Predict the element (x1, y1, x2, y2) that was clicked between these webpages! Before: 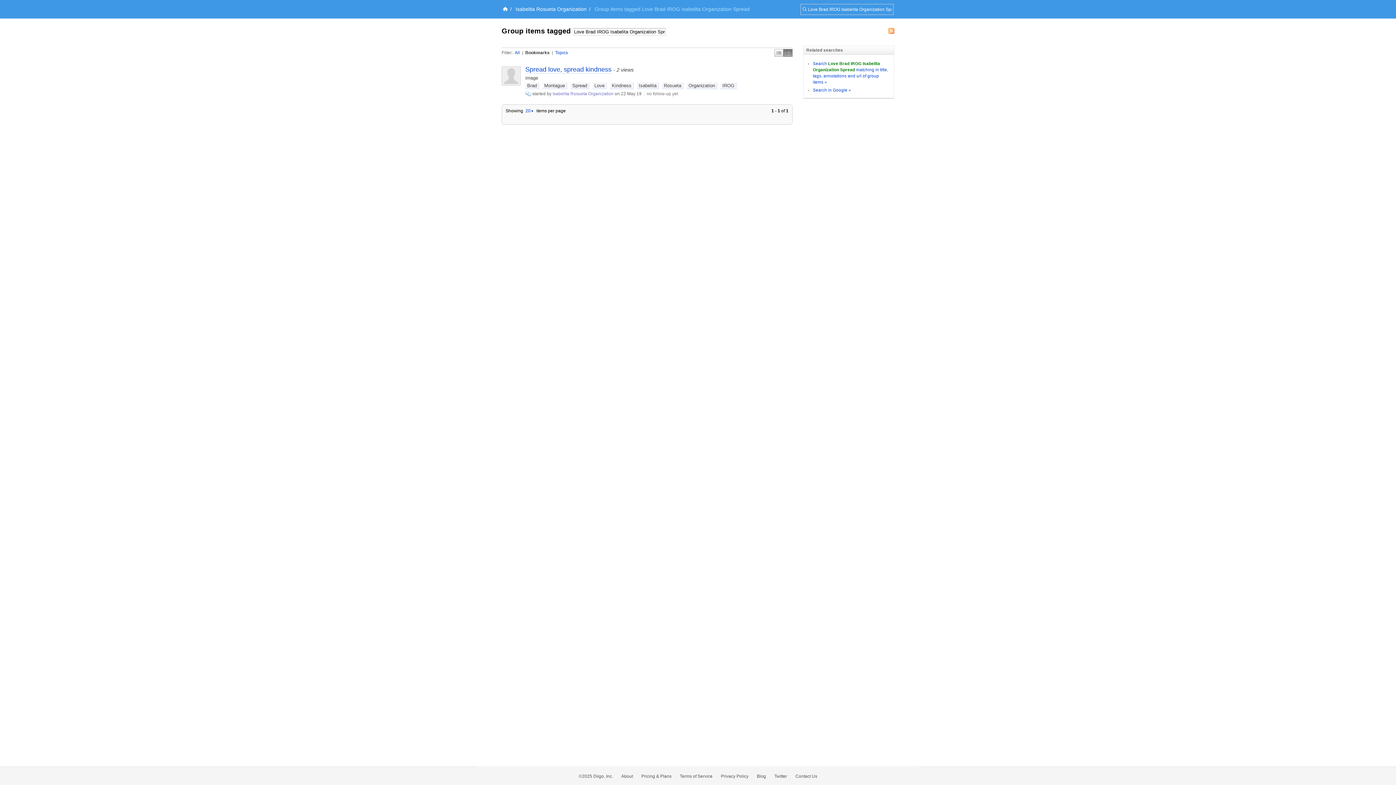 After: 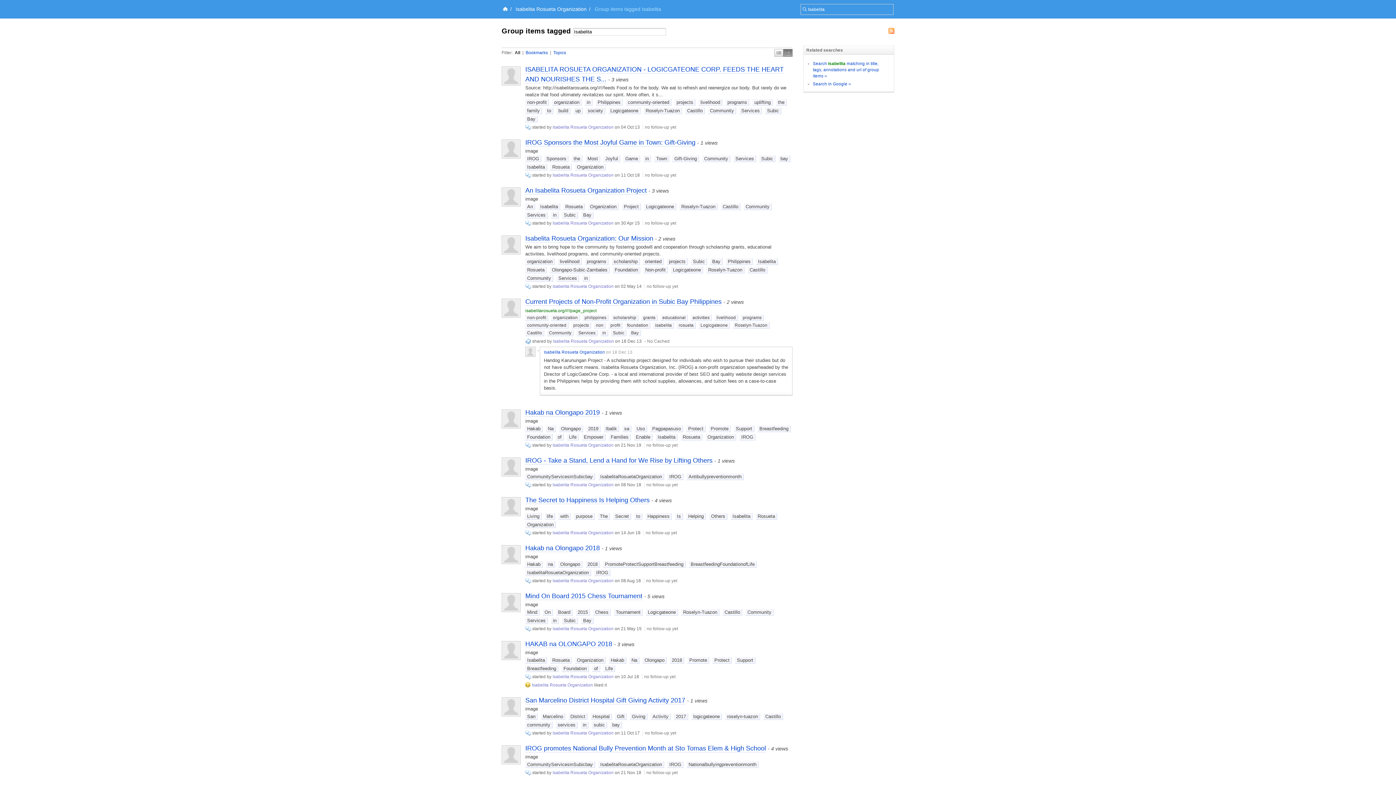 Action: label: Isabelita bbox: (637, 82, 658, 88)